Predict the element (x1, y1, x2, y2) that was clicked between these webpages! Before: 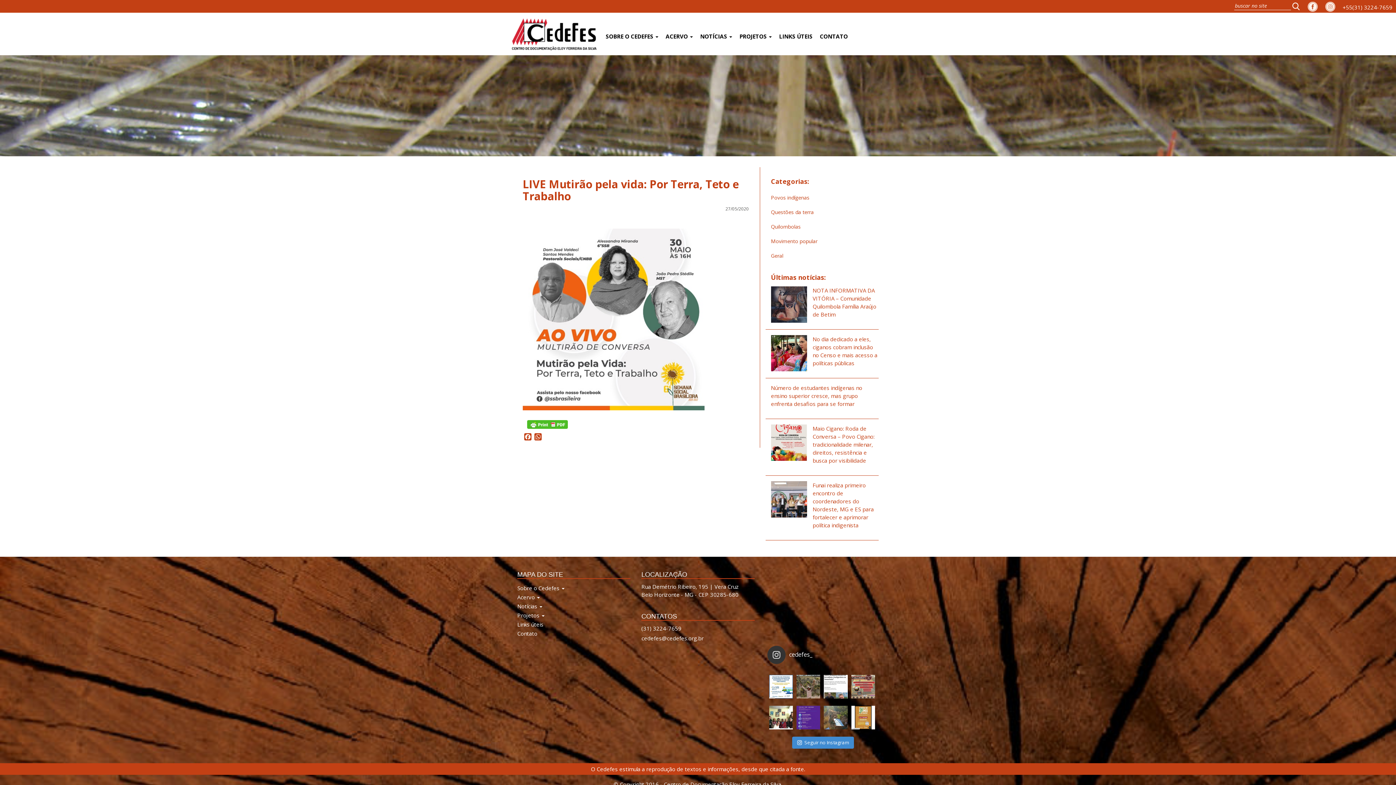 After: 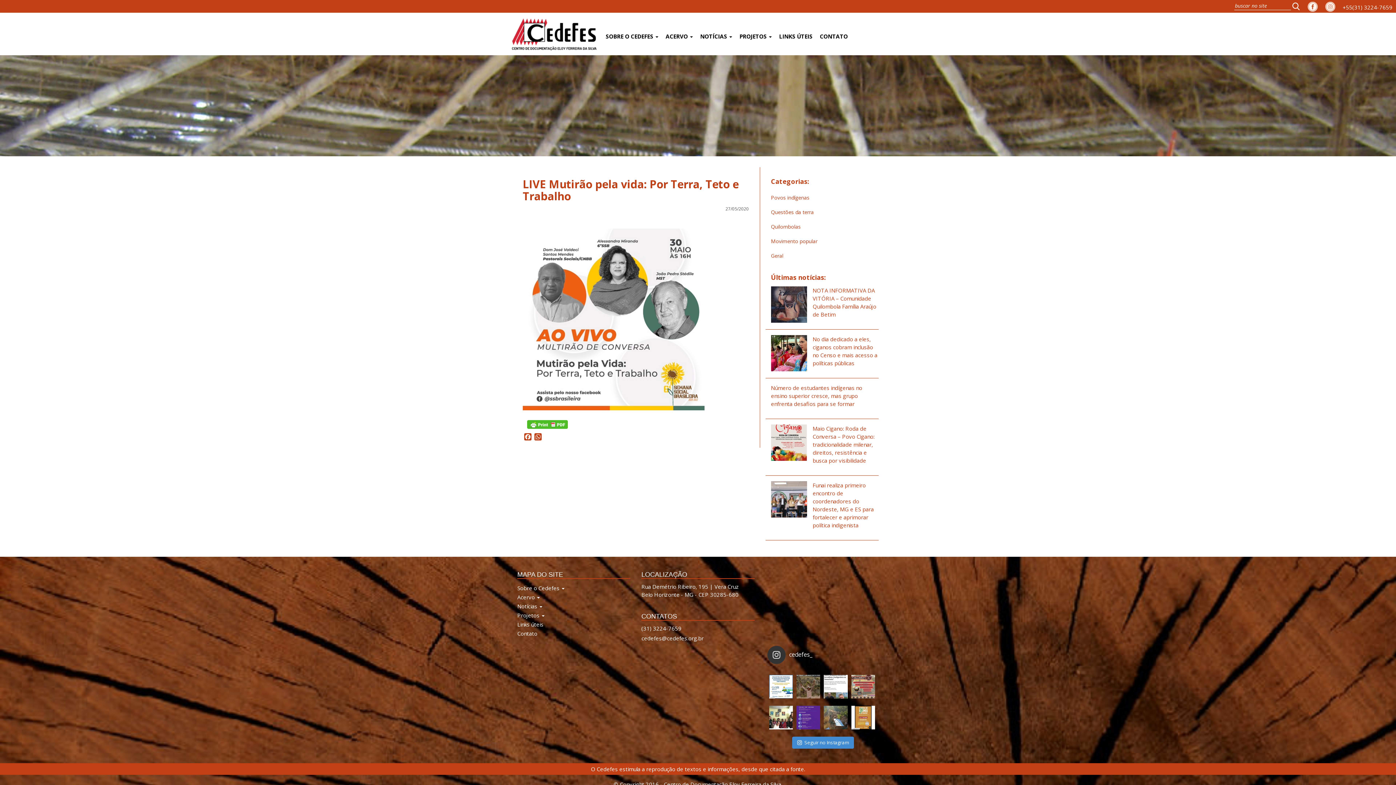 Action: label: Mais de 200 famílias coletoras de sementes preten bbox: (796, 675, 820, 698)